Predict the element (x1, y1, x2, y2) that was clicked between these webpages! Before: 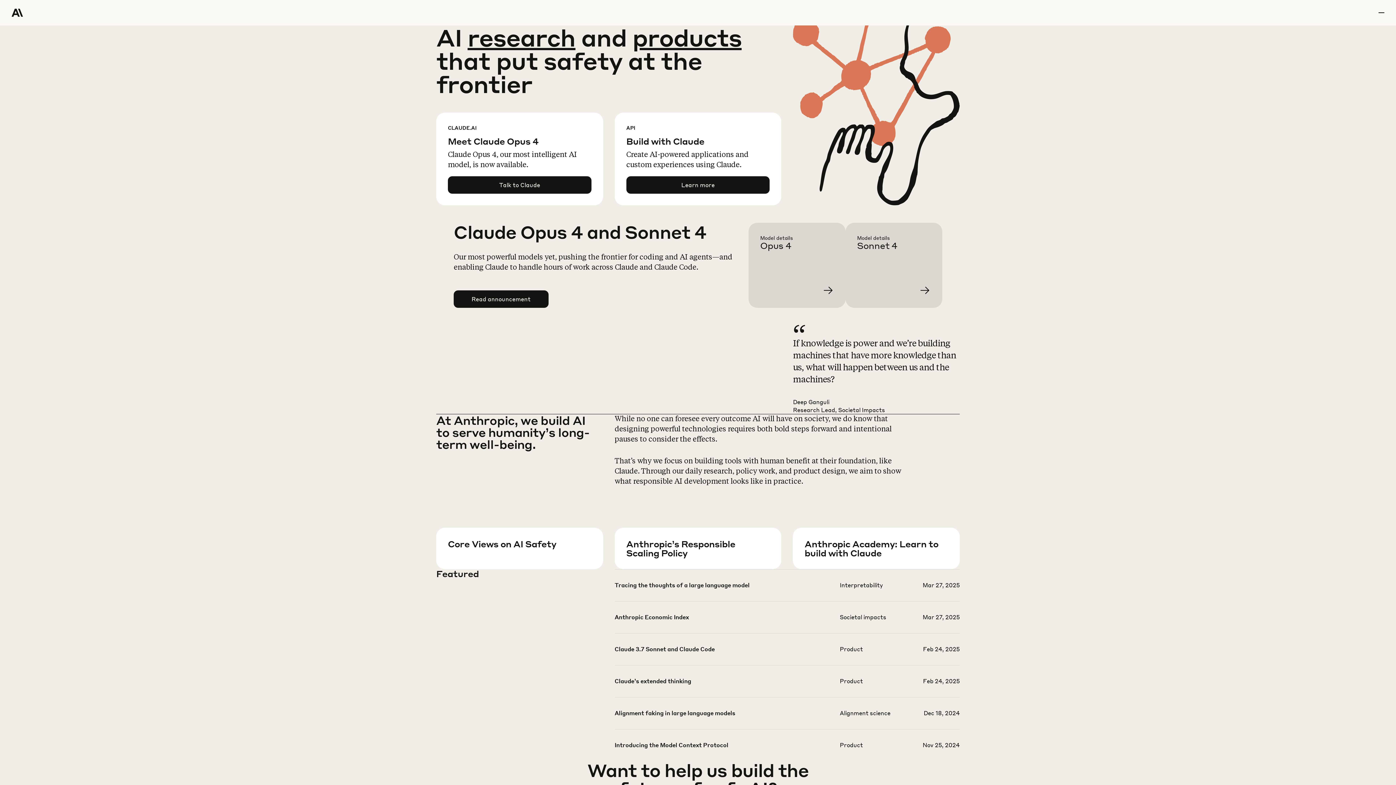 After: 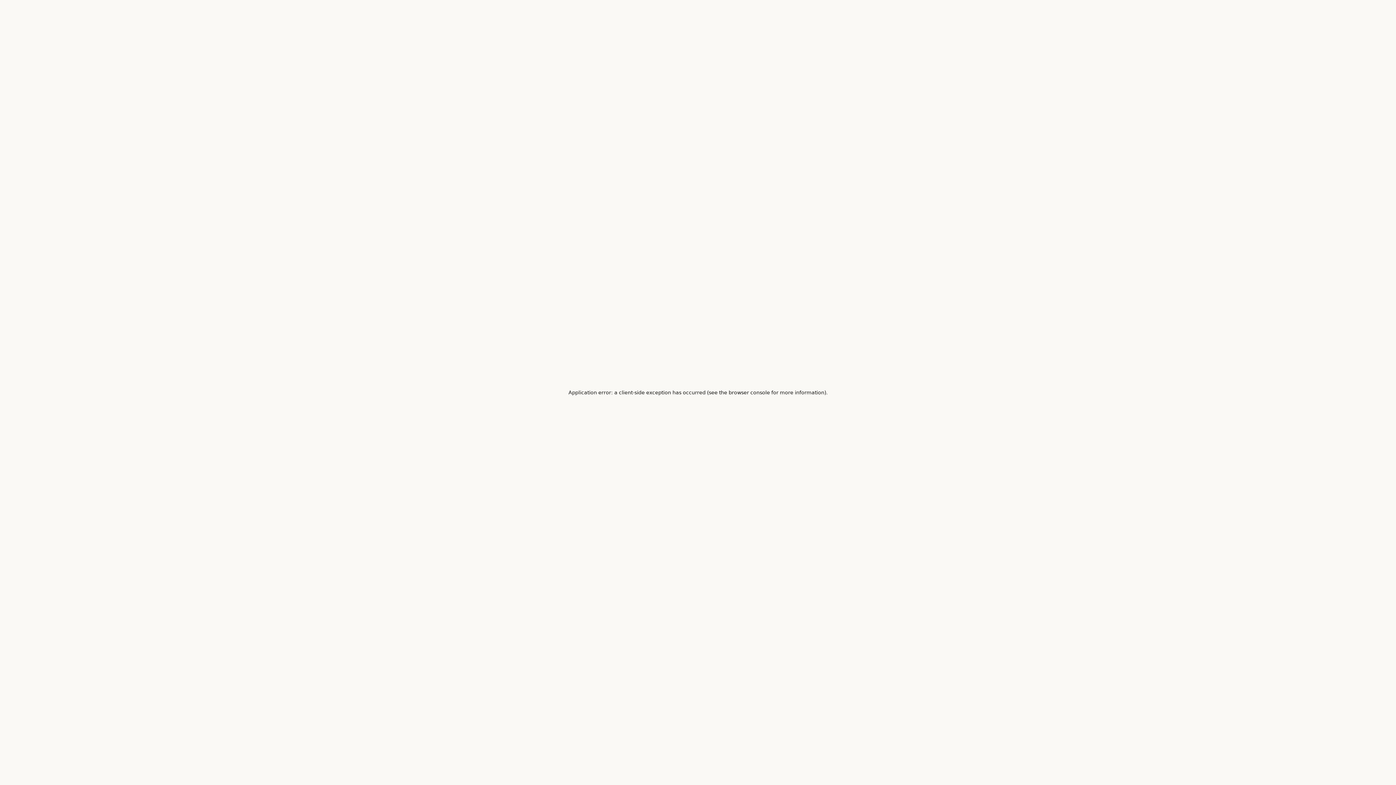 Action: bbox: (614, 709, 959, 740)